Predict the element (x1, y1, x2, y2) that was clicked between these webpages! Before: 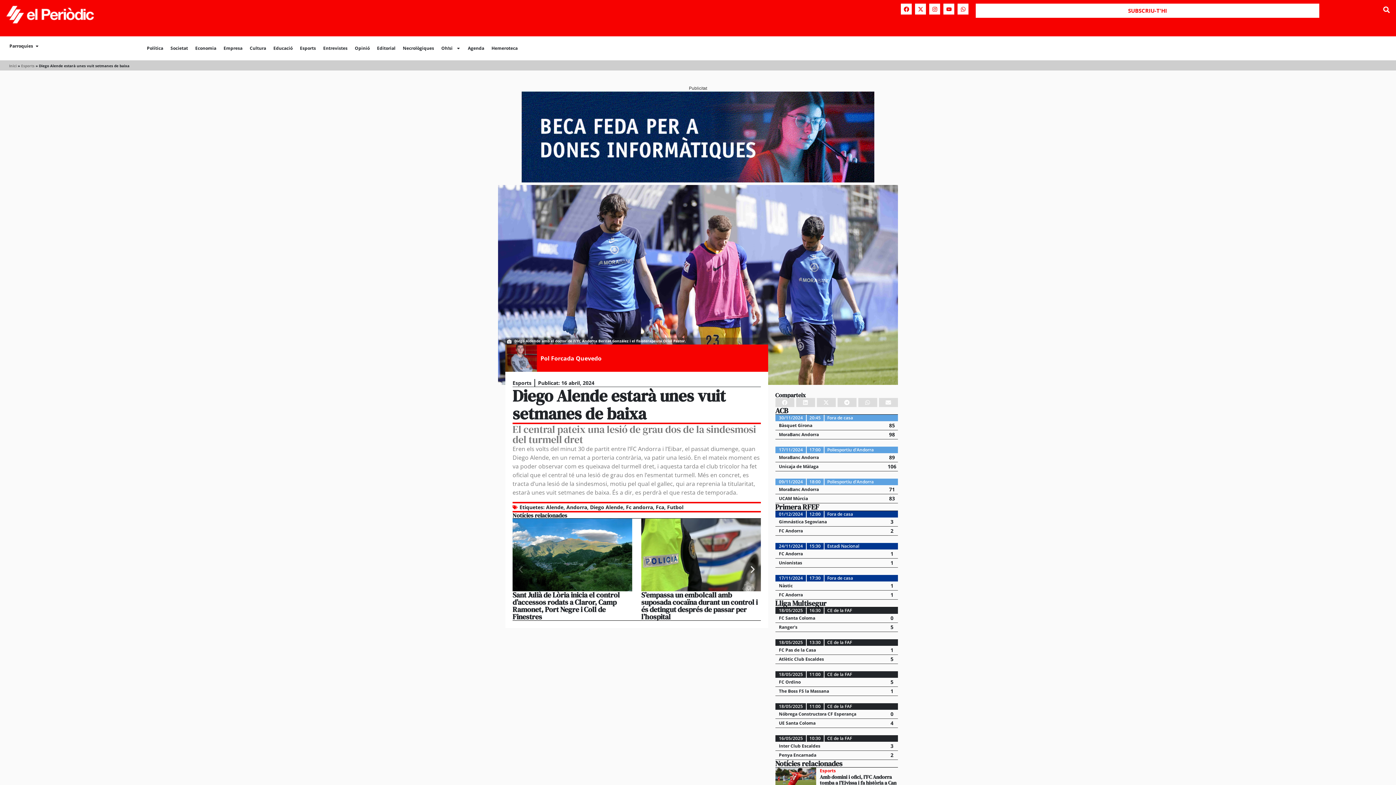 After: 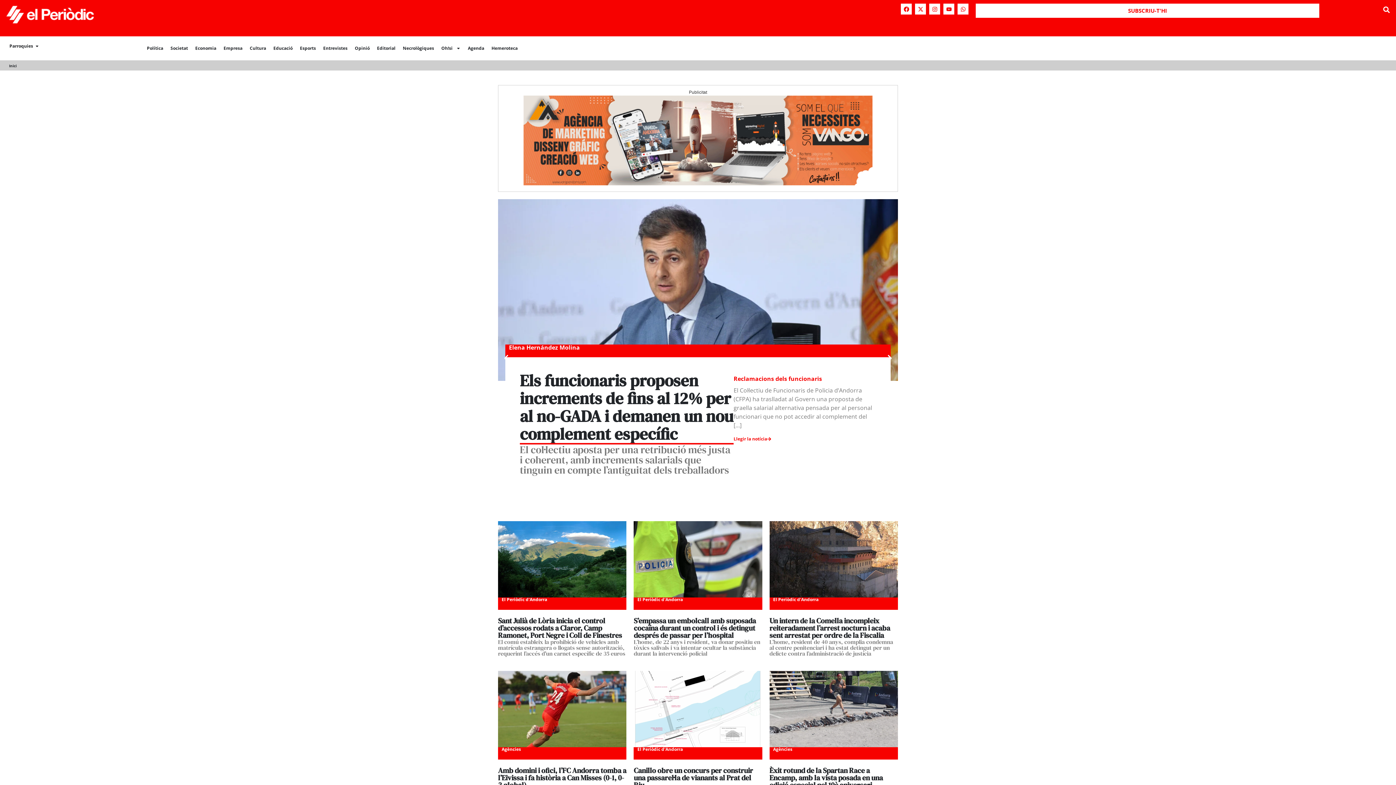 Action: bbox: (9, 63, 16, 68) label: Inici